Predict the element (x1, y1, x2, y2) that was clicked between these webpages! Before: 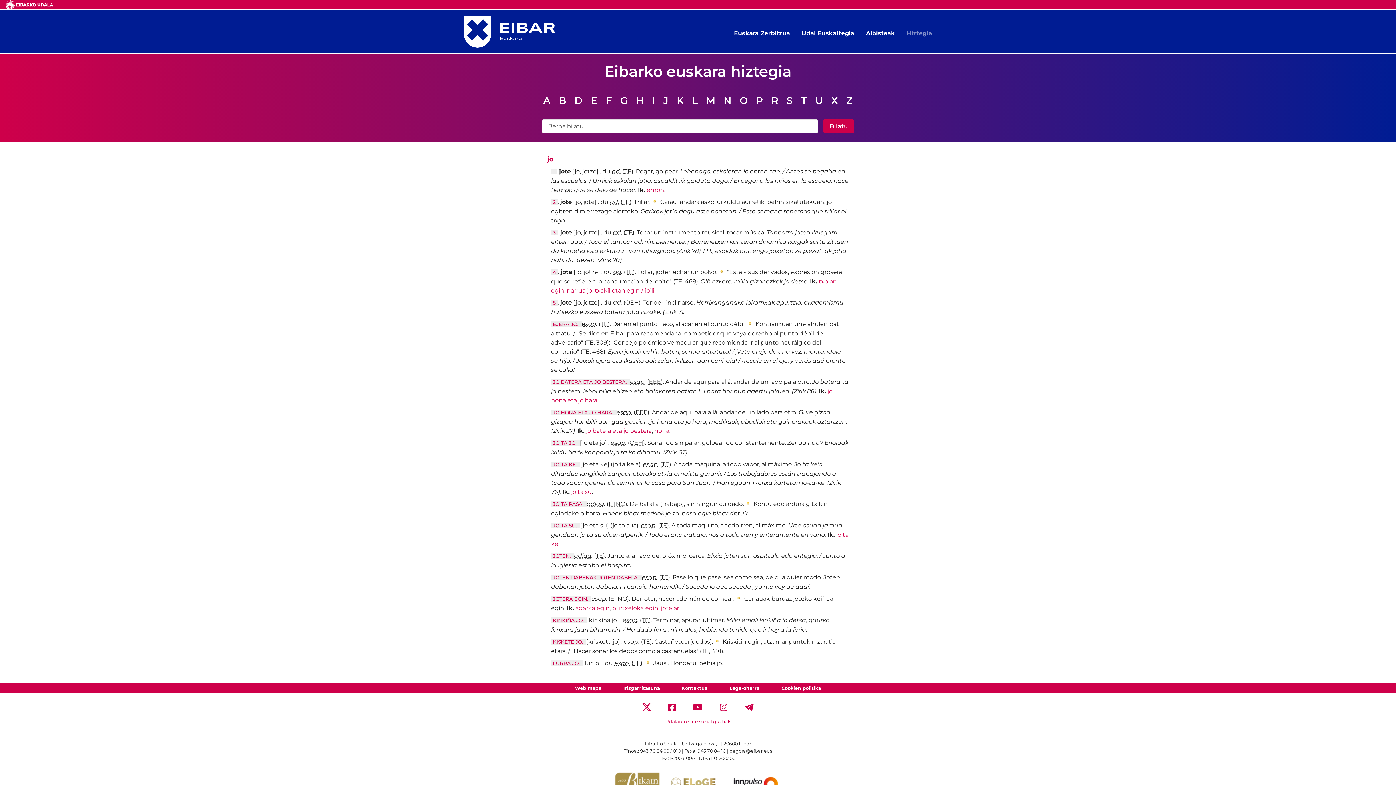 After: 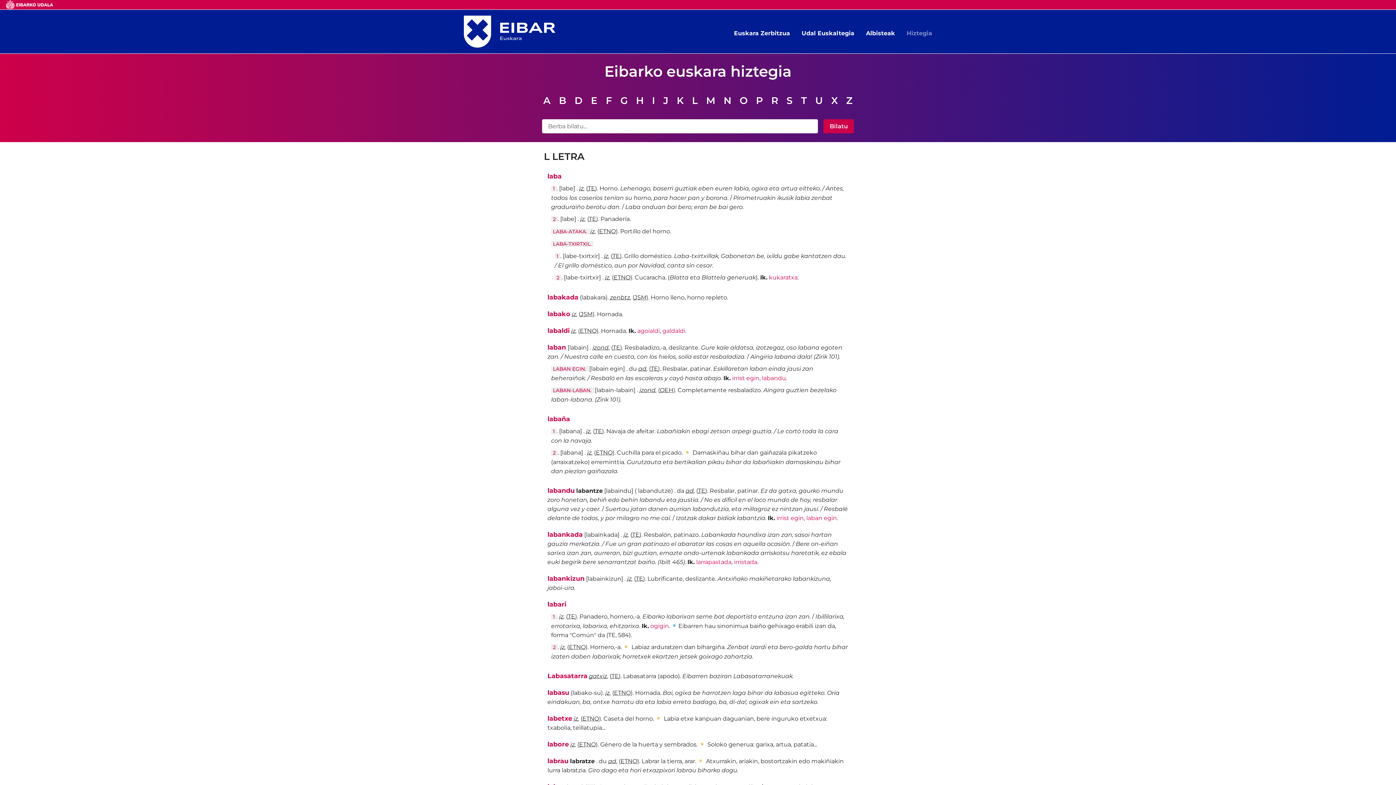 Action: label: L bbox: (690, 93, 699, 107)